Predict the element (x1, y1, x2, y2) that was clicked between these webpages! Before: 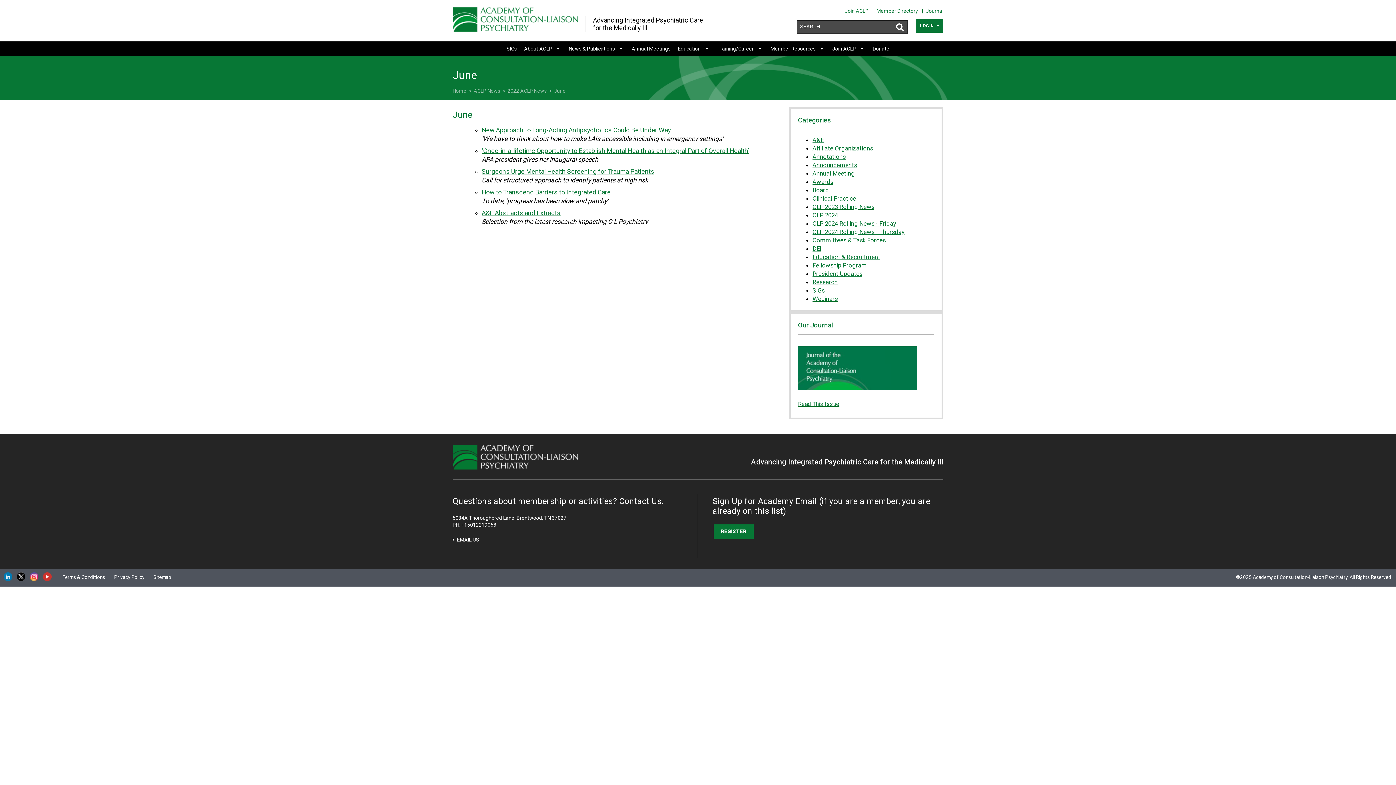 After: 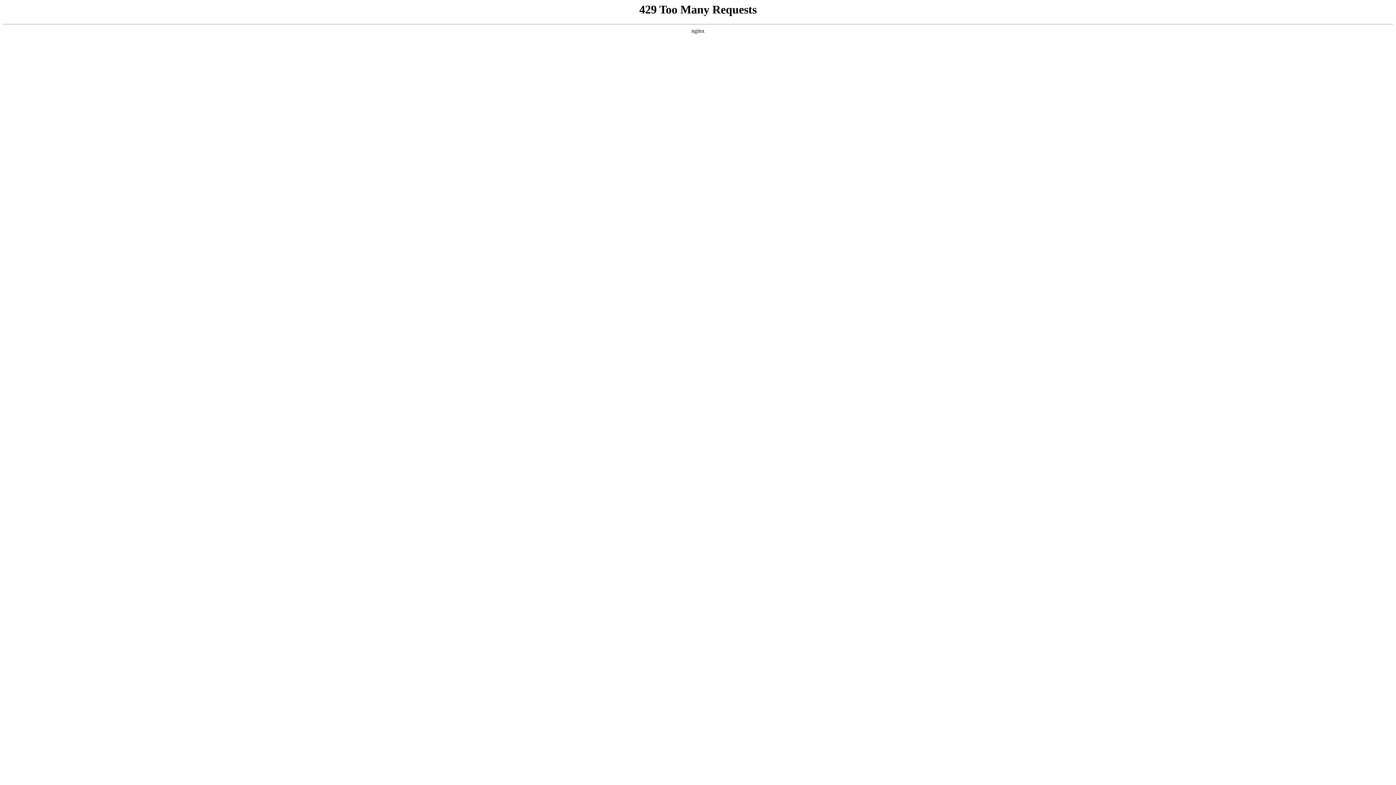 Action: bbox: (845, 7, 868, 13) label: Join ACLP